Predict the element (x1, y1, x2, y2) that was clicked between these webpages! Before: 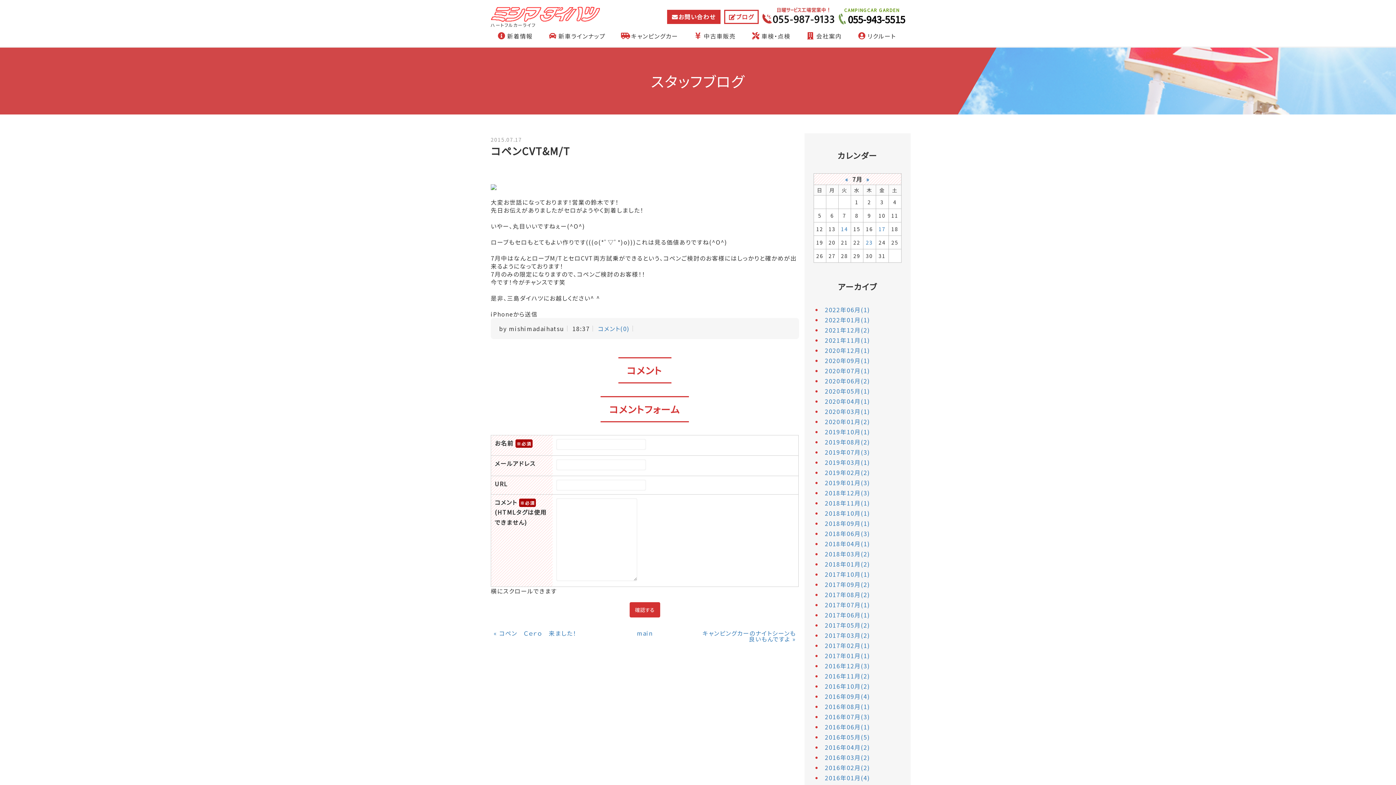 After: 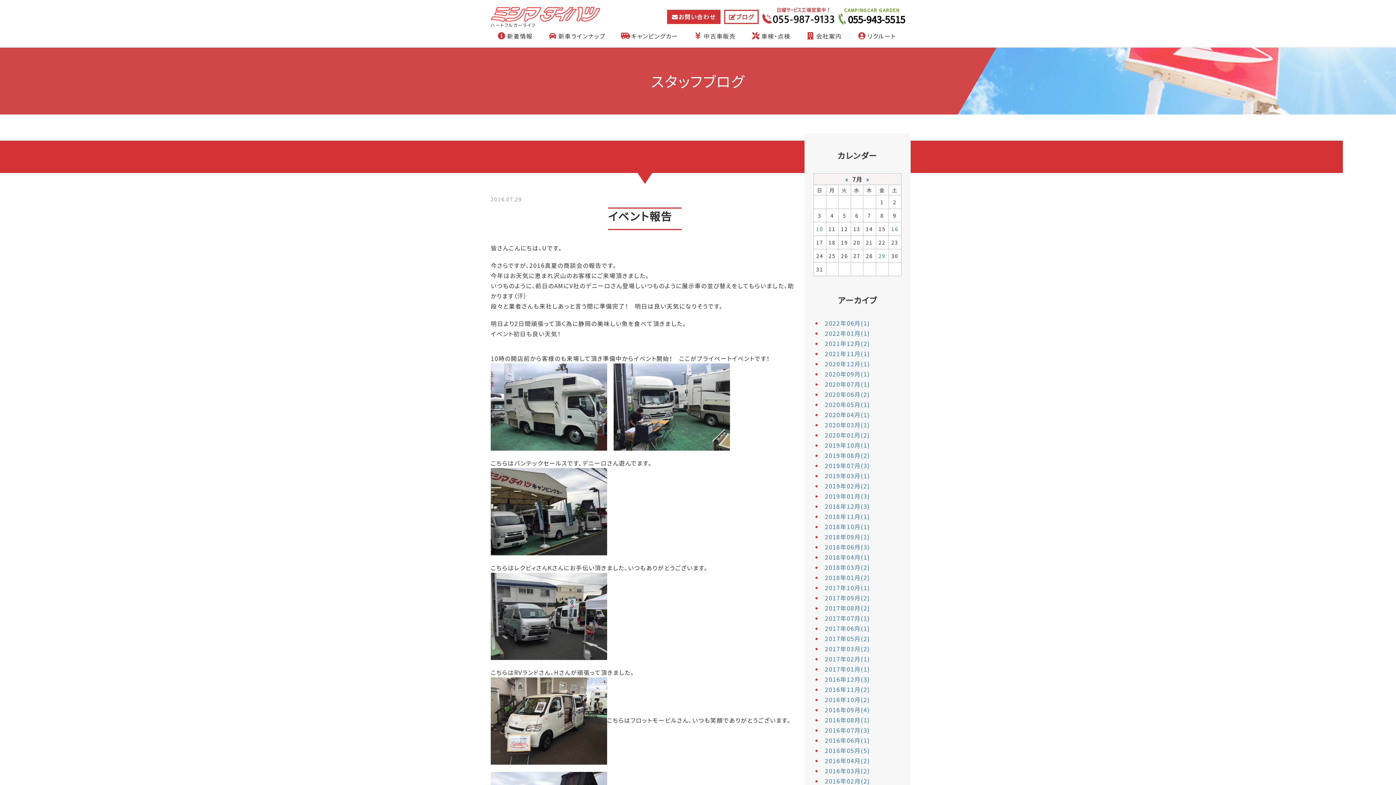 Action: bbox: (825, 712, 870, 721) label: 2016年07月(3)